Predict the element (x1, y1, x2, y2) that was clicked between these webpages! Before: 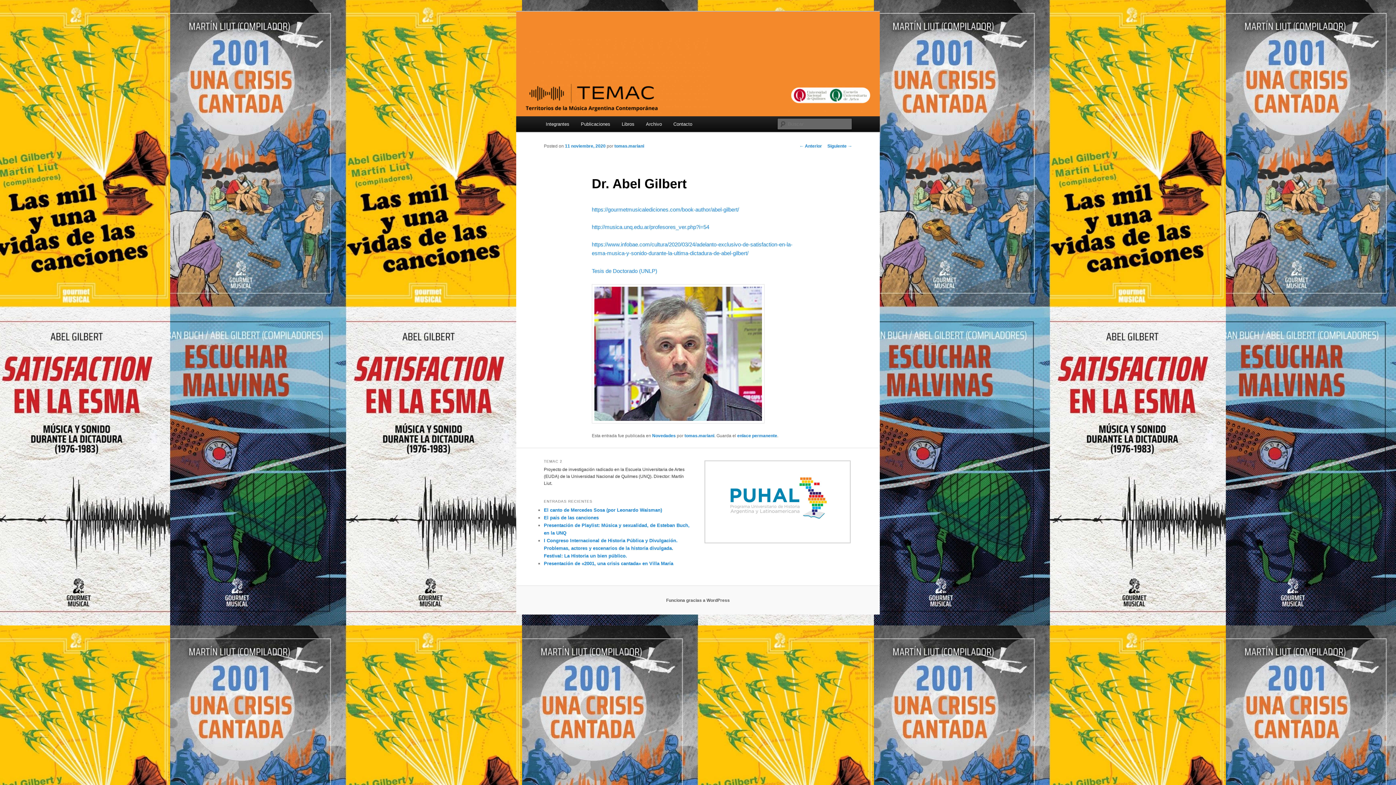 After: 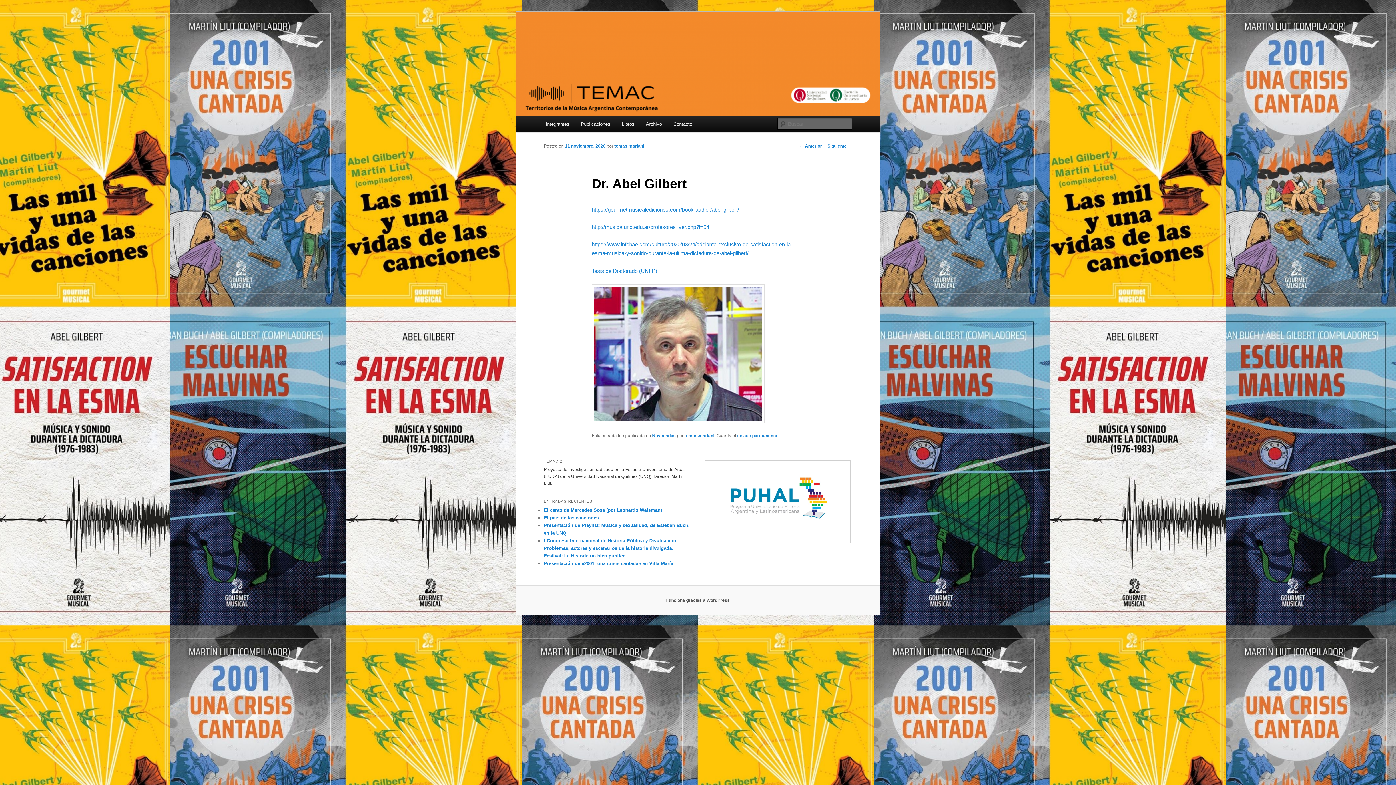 Action: label: enlace permanente bbox: (737, 433, 777, 438)